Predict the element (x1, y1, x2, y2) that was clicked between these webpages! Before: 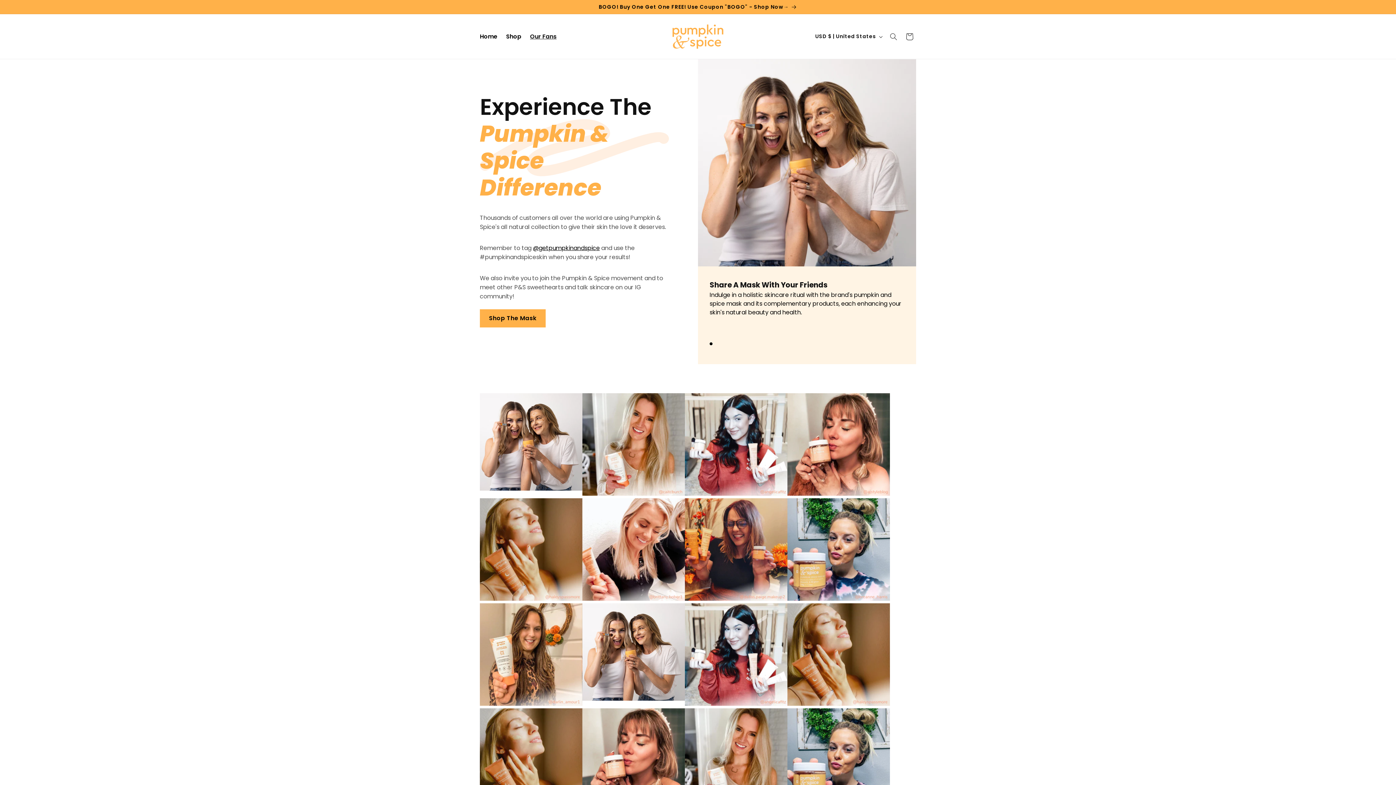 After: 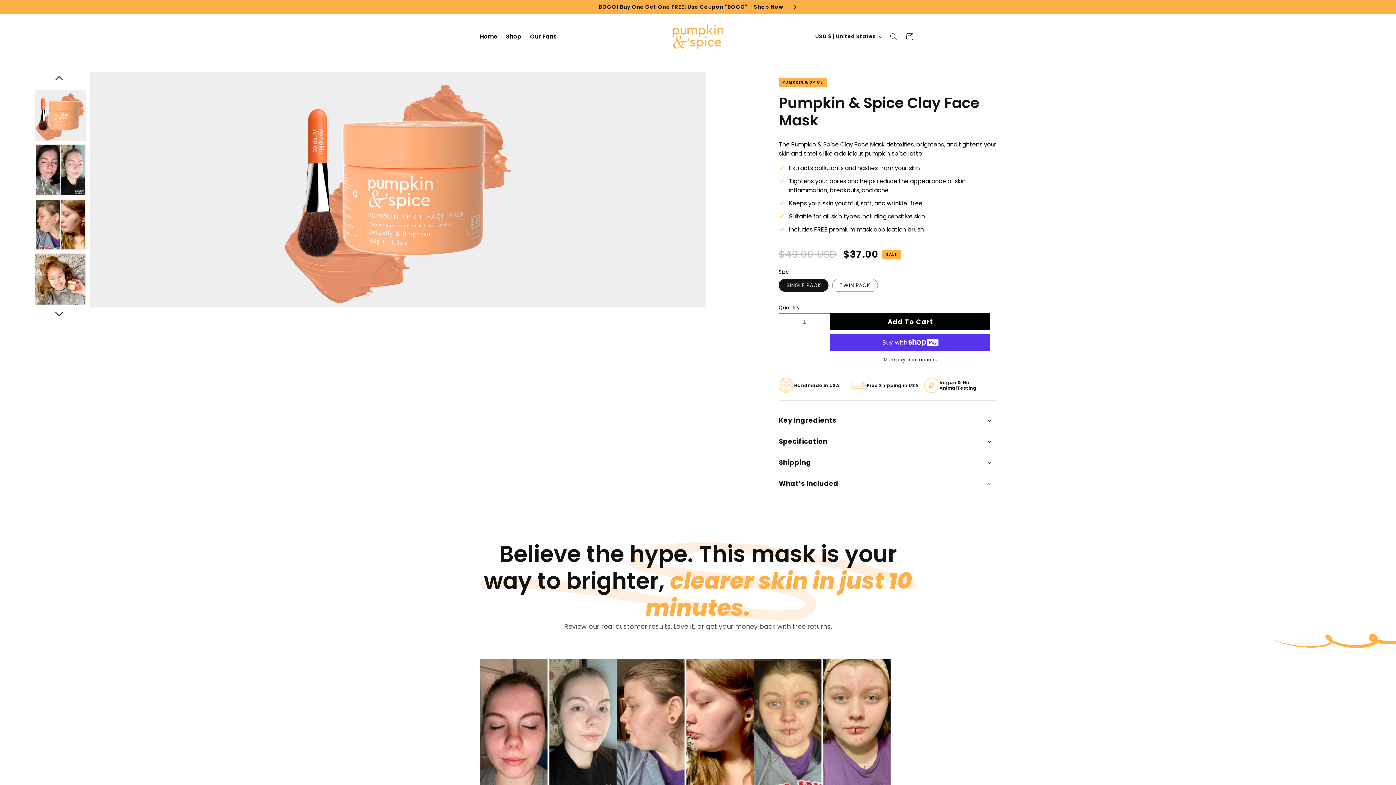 Action: bbox: (473, 0, 922, 13) label: BOGO! Buy One Get One FREE! Use Coupon "BOGO" - Shop Now→